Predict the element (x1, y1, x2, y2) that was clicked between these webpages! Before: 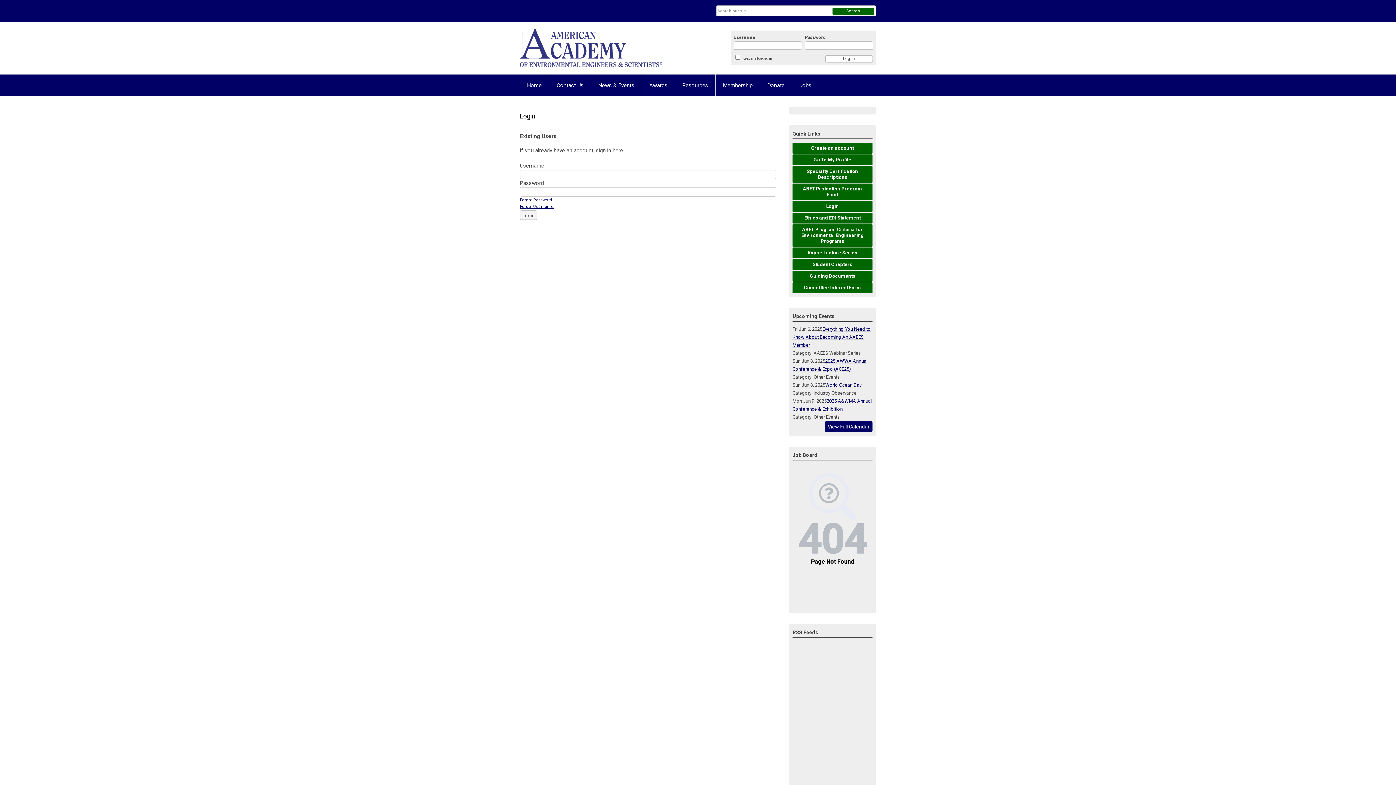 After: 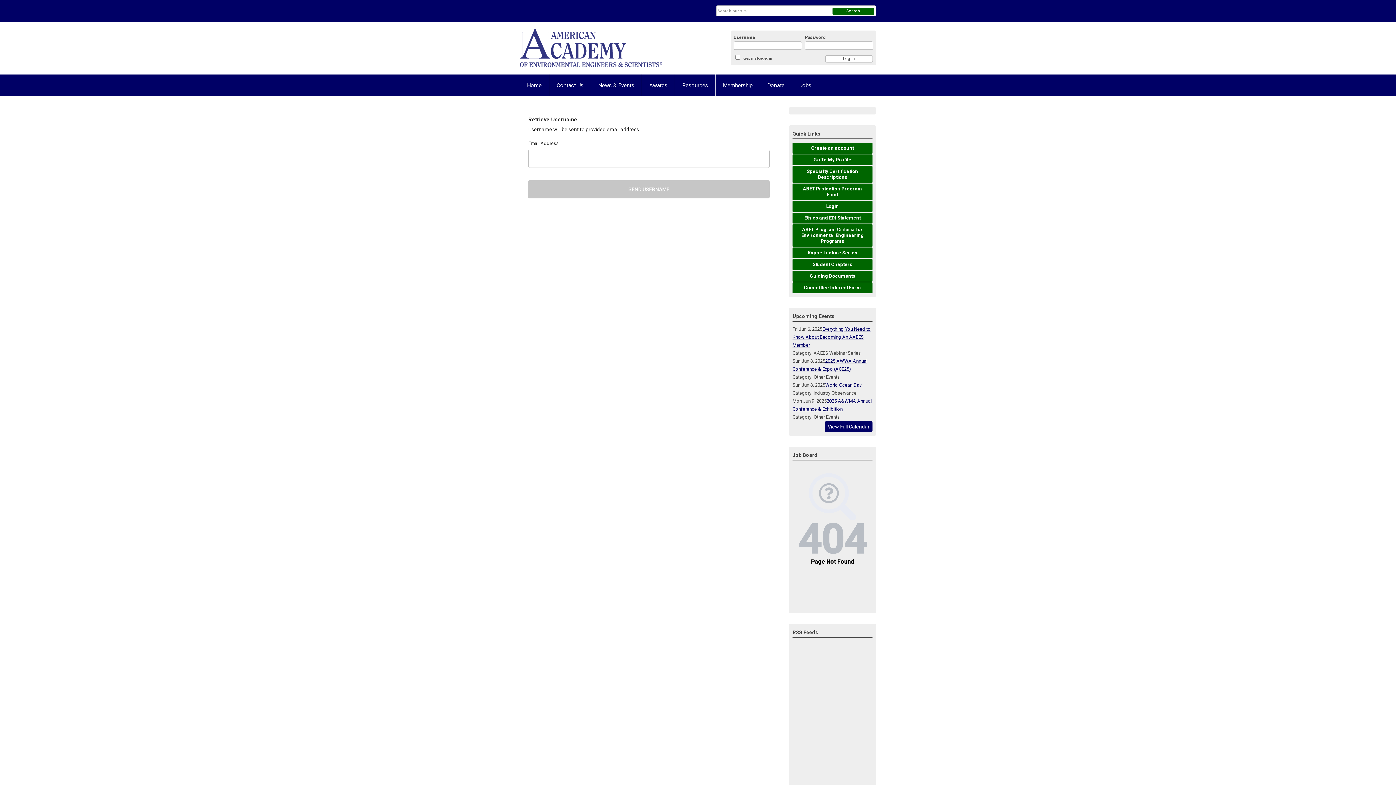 Action: bbox: (520, 204, 553, 208) label: Forgot Username